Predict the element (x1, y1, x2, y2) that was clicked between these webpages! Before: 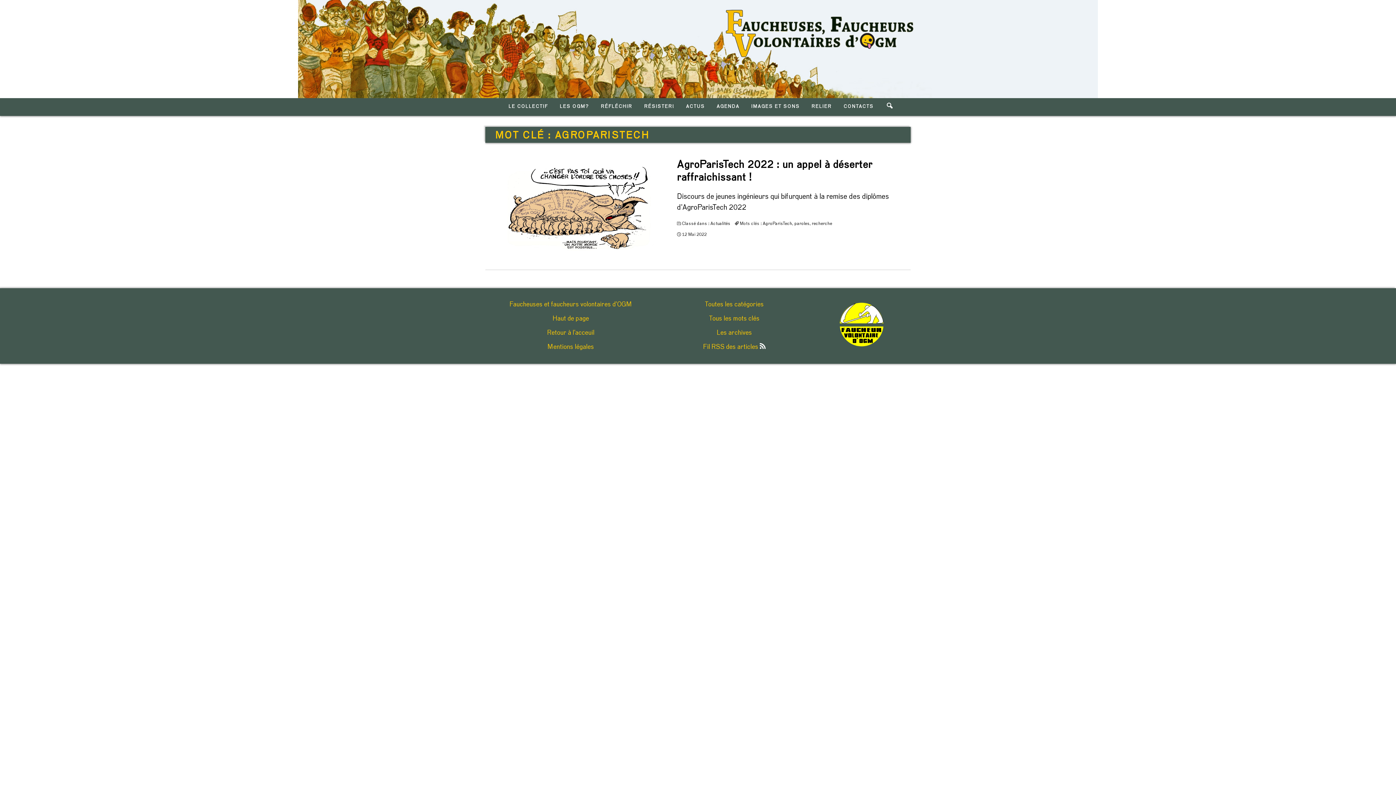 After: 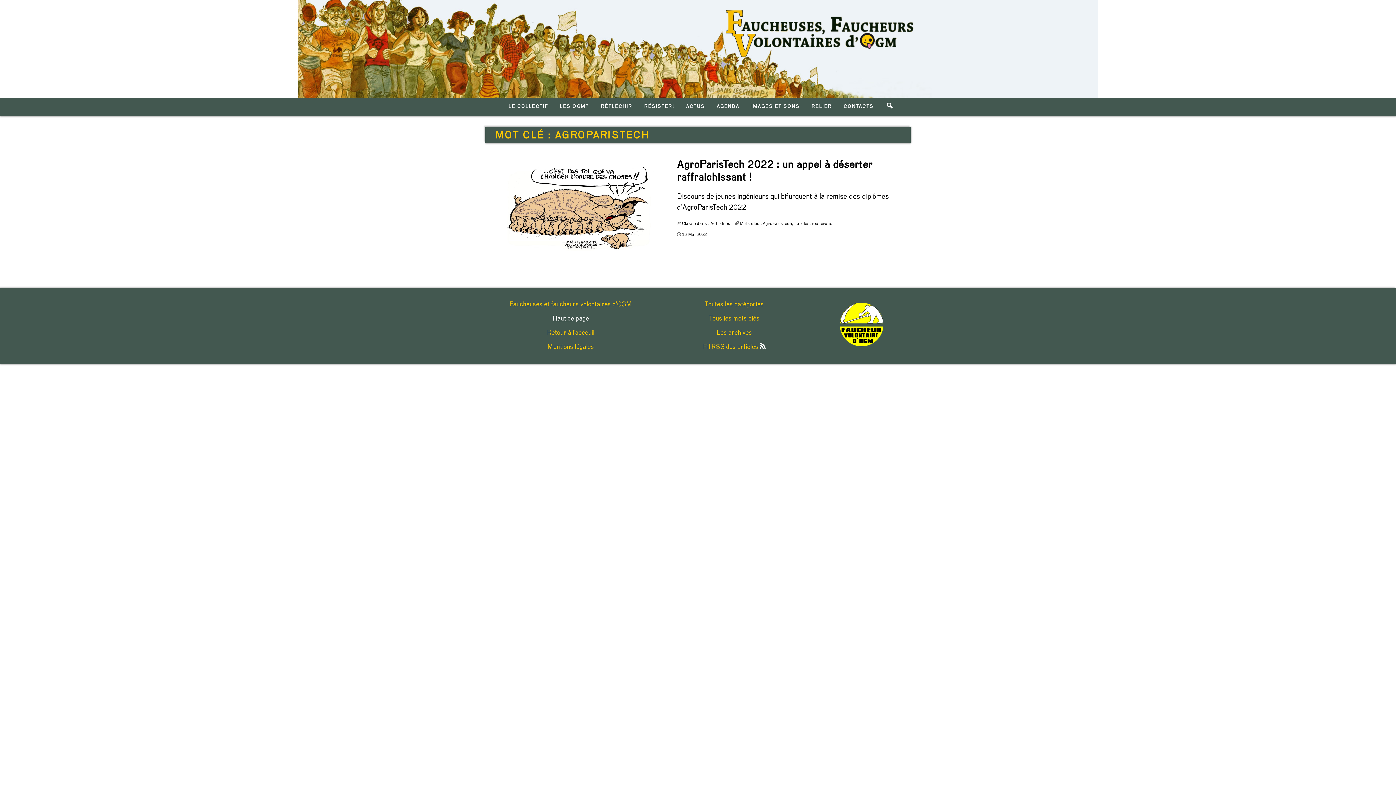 Action: bbox: (552, 315, 589, 322) label: Haut de page